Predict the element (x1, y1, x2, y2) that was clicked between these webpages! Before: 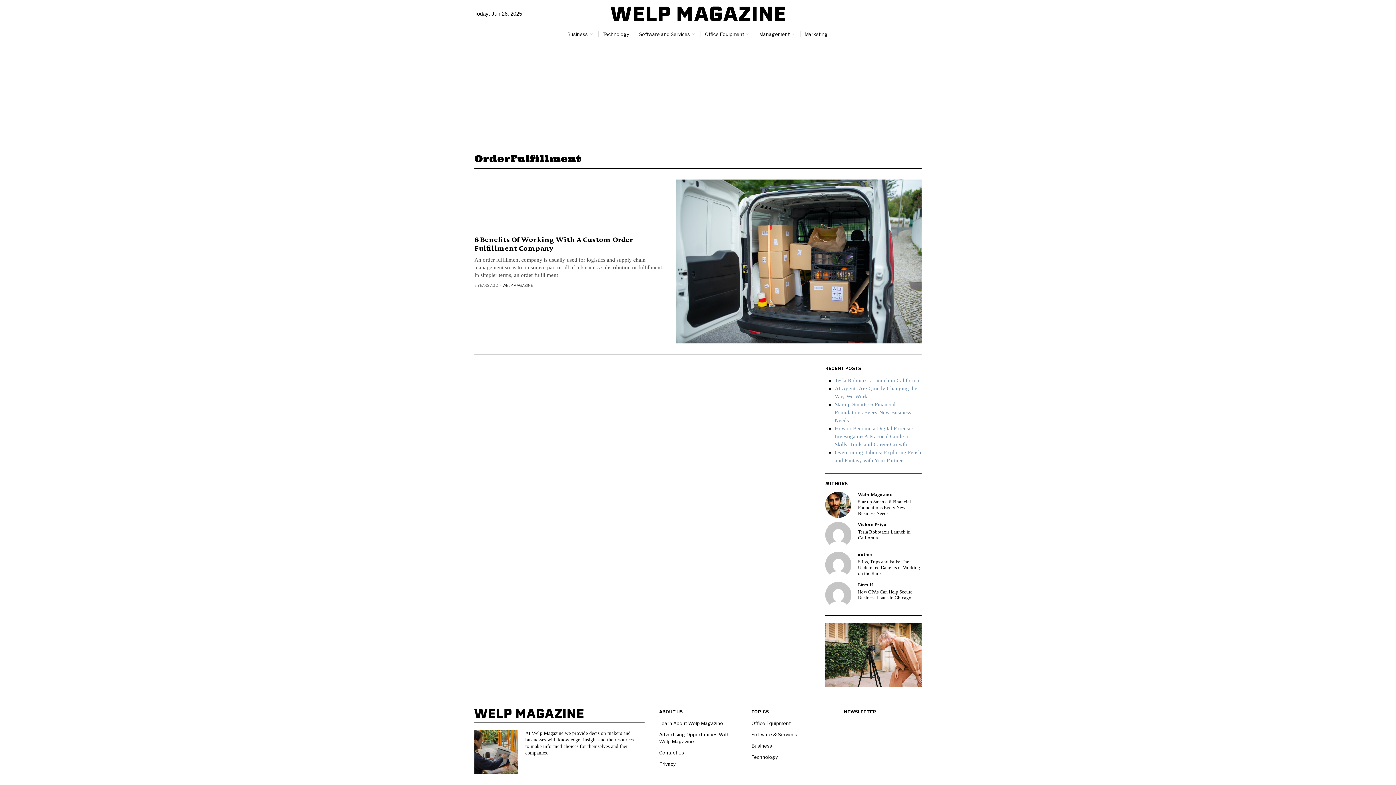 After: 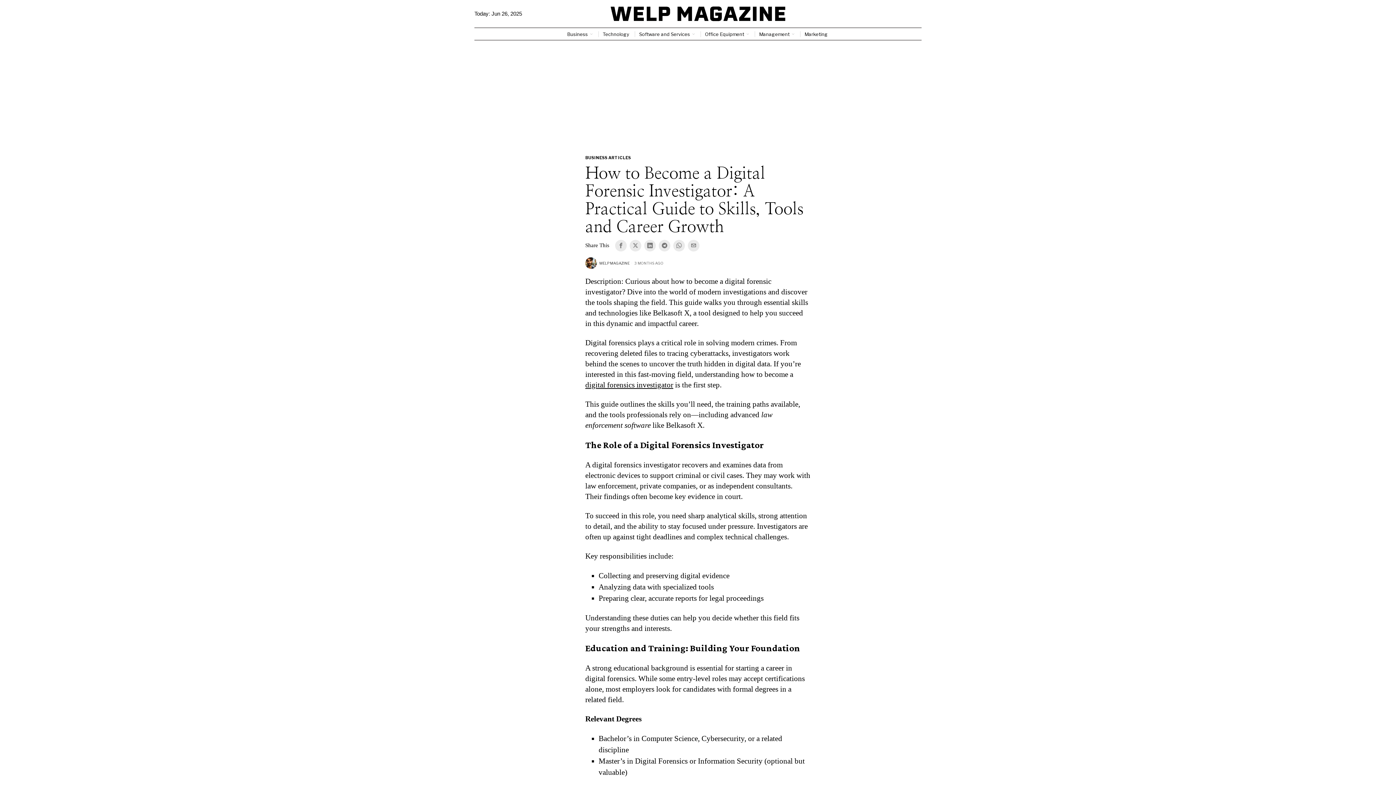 Action: bbox: (835, 425, 913, 447) label: How to Become a Digital Forensic Investigator: A Practical Guide to Skills, Tools and Career Growth